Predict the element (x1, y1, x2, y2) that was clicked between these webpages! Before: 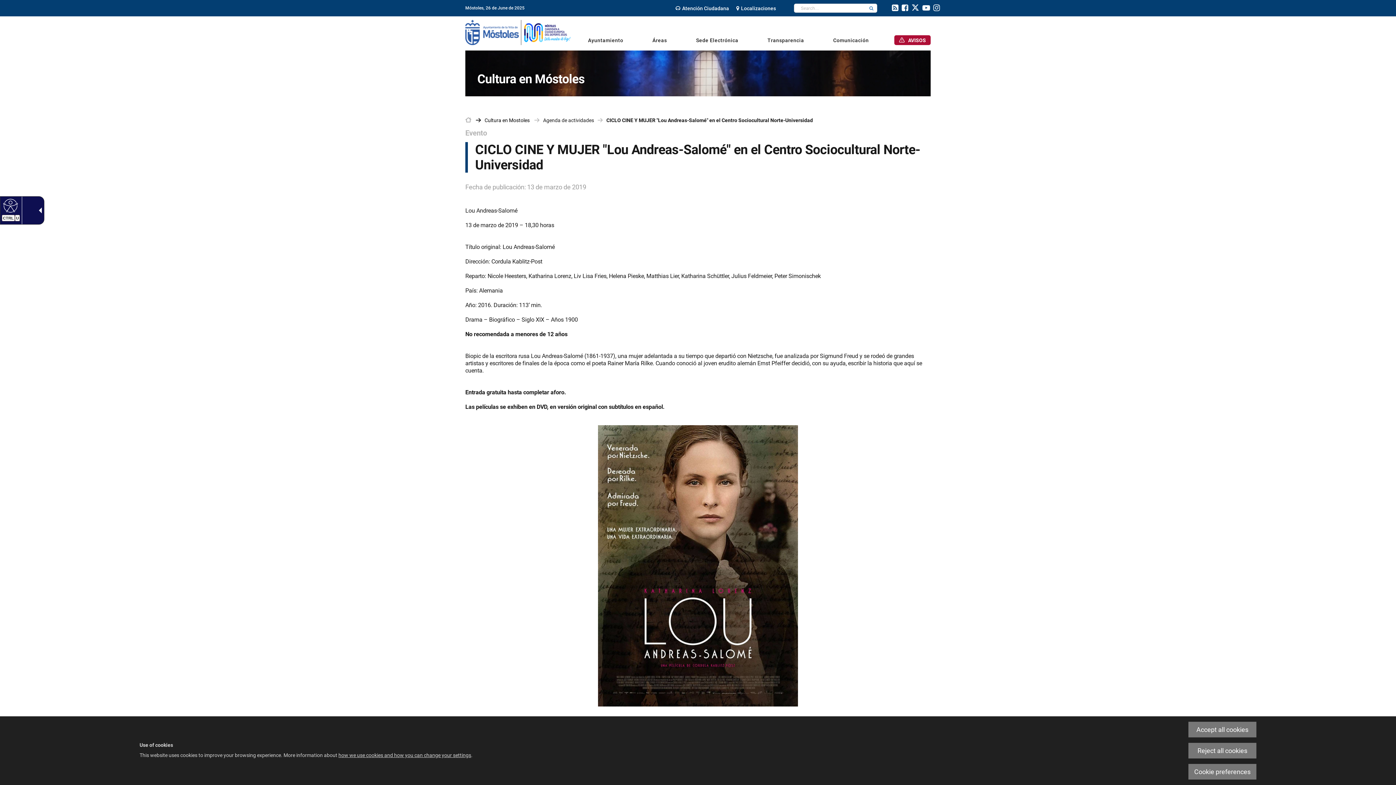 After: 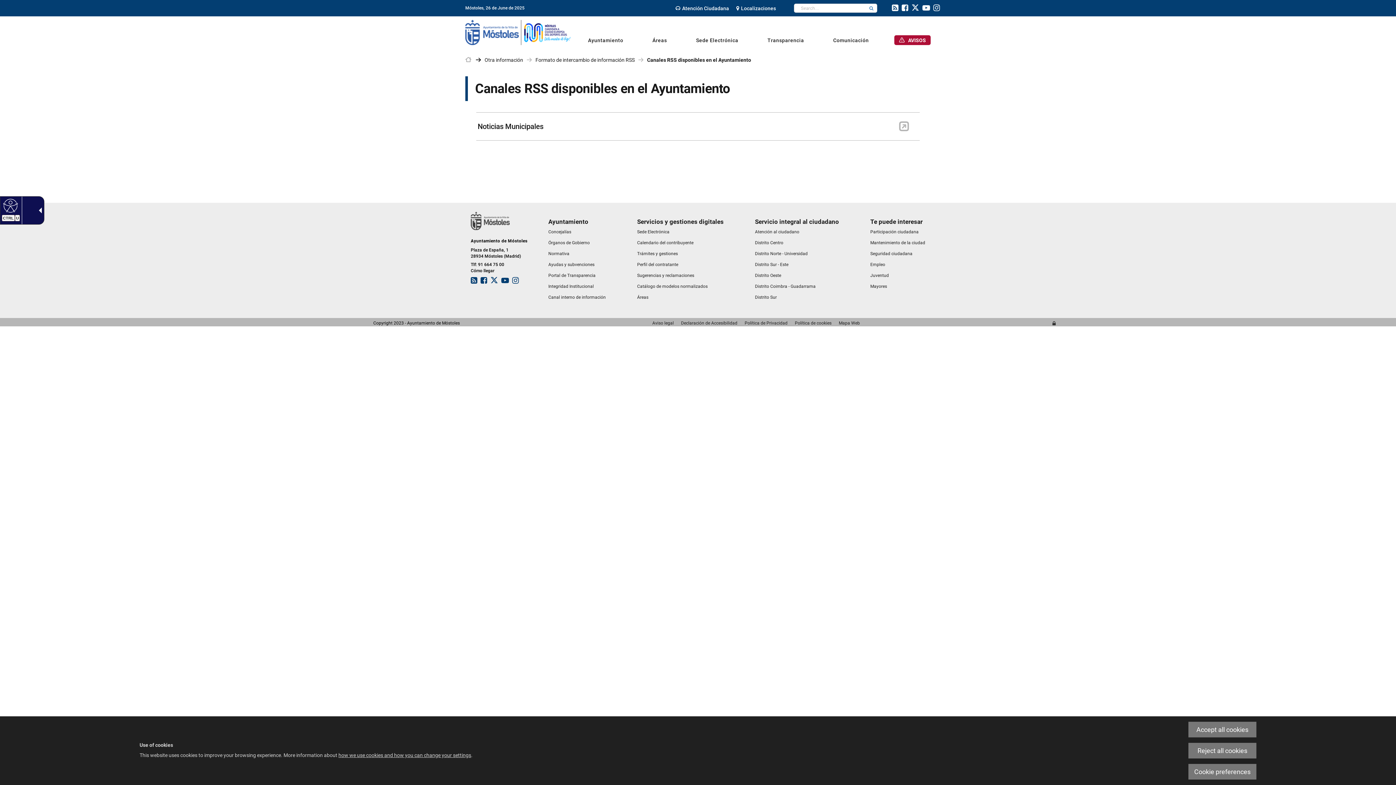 Action: label: rss bbox: (892, 5, 898, 11)